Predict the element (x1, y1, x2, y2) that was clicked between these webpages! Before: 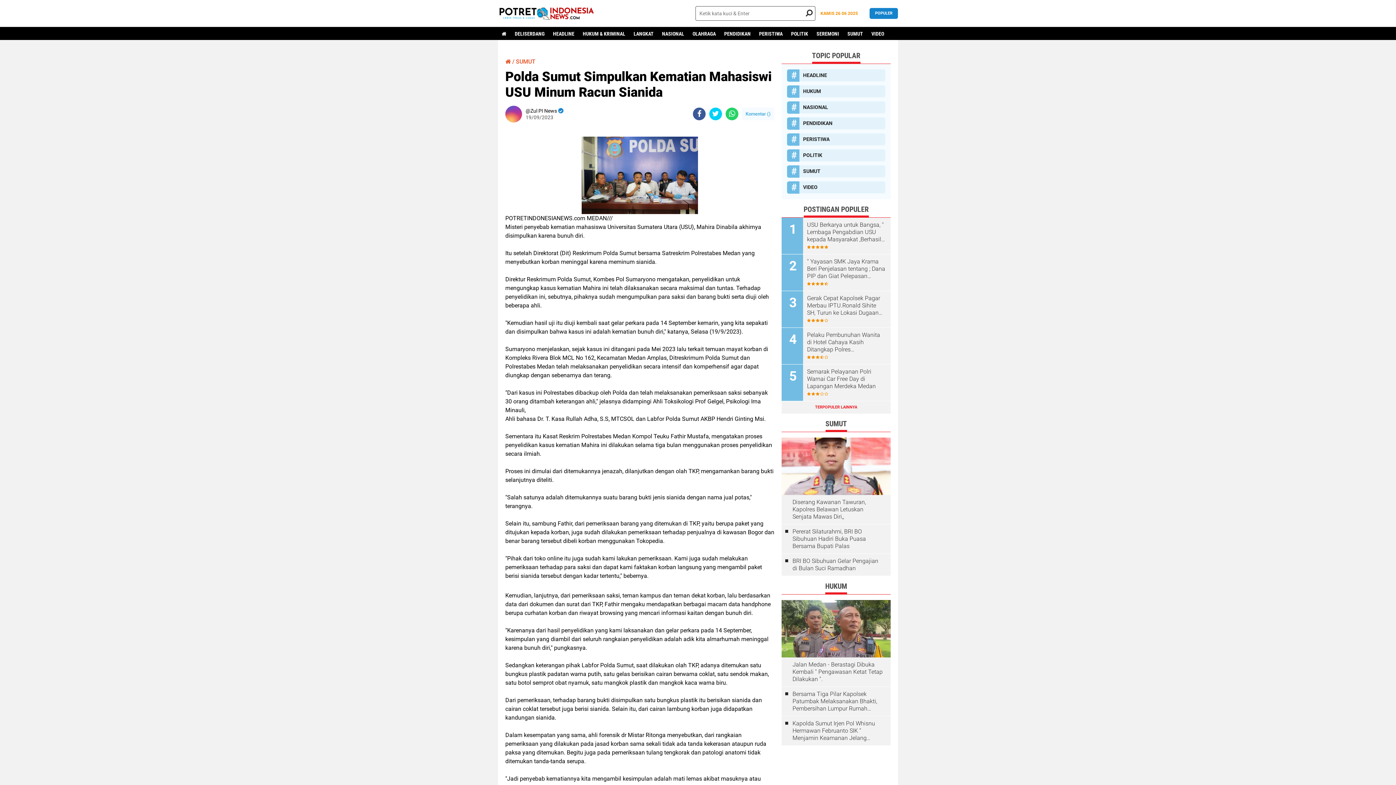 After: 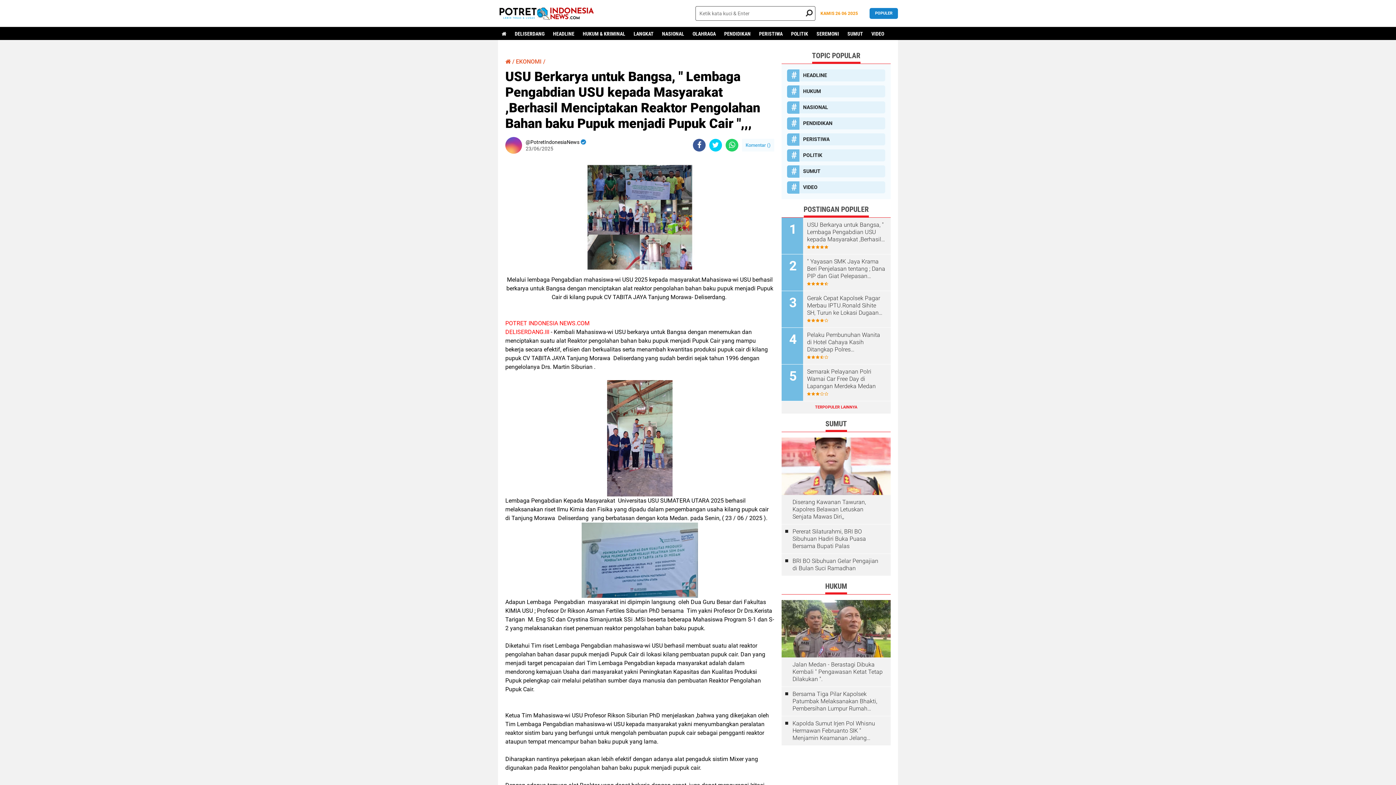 Action: label: USU Berkarya untuk Bangsa, " Lembaga Pengabdian USU kepada Masyarakat ,Berhasil Menciptakan Reaktor Pengolahan Bahan baku Pupuk menjadi Pupuk Cair ",,, bbox: (807, 221, 885, 243)